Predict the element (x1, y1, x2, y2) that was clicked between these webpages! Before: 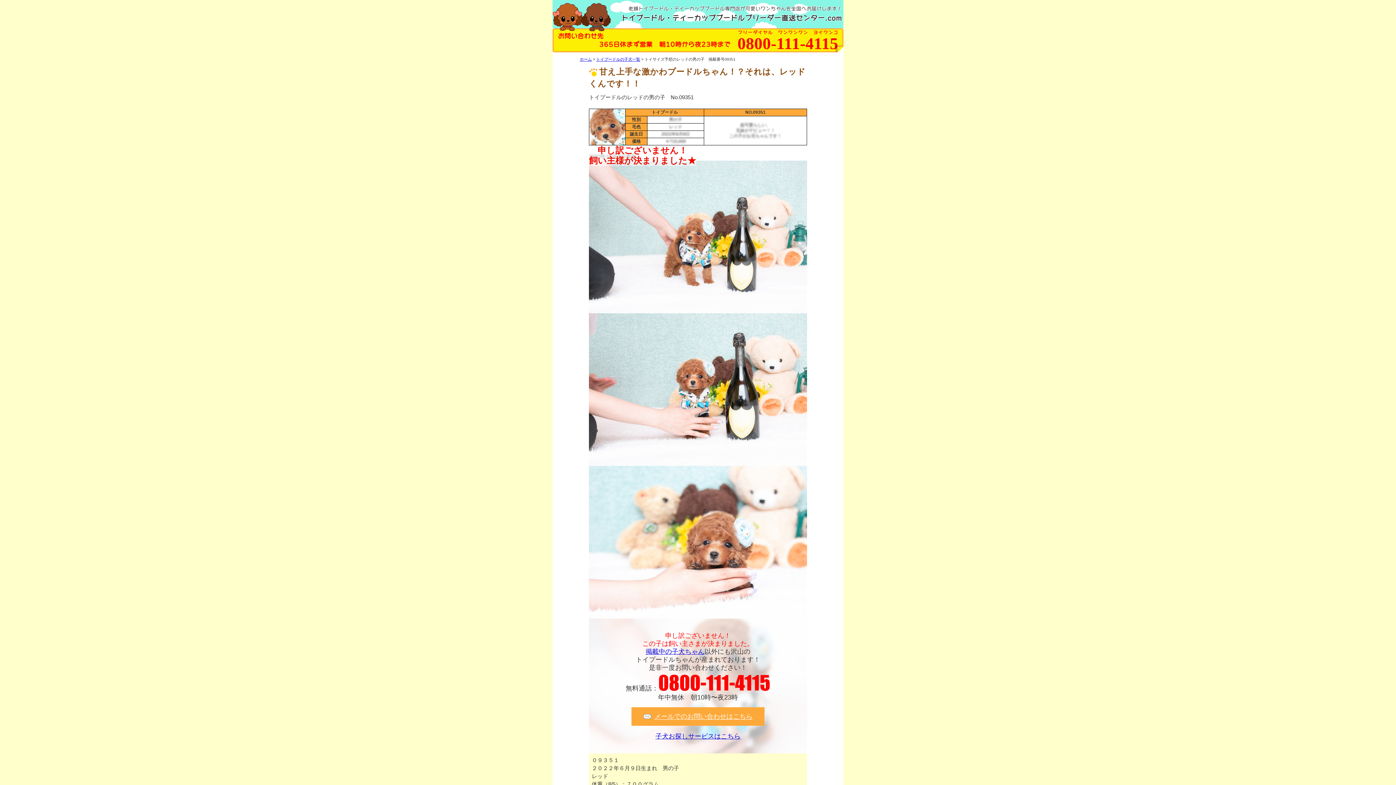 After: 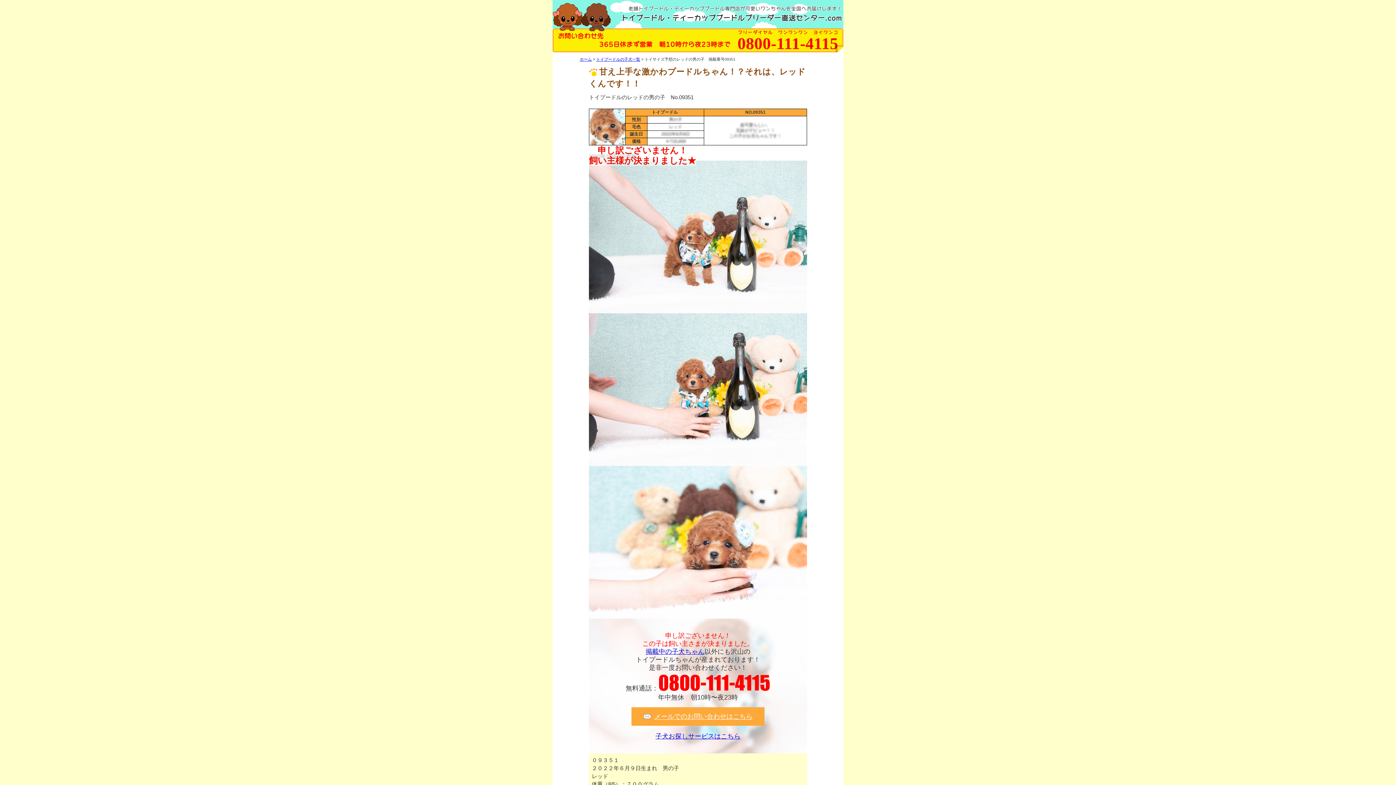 Action: bbox: (737, 30, 838, 52) label: 0800-111-4115フリーダイヤル　ワンワンワン　ヨイワンコ